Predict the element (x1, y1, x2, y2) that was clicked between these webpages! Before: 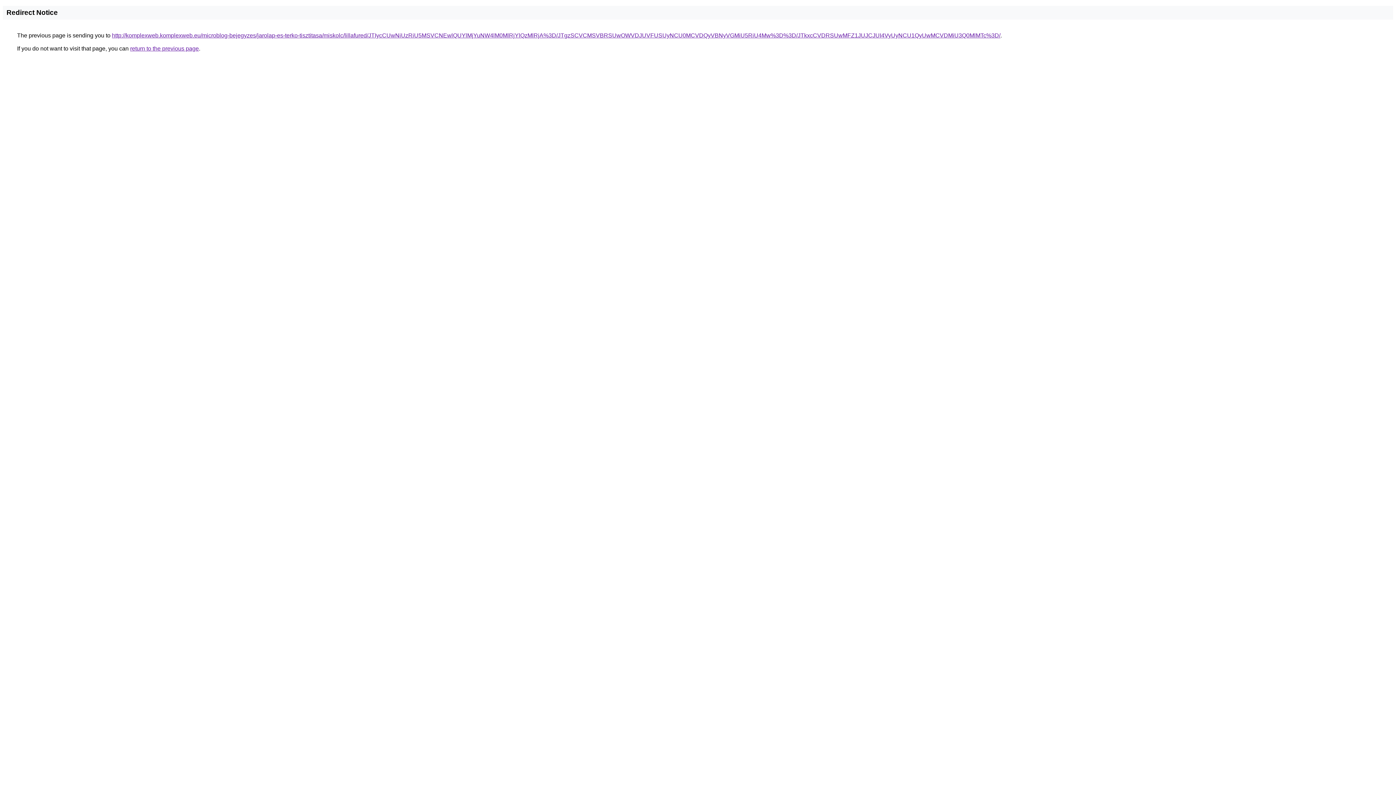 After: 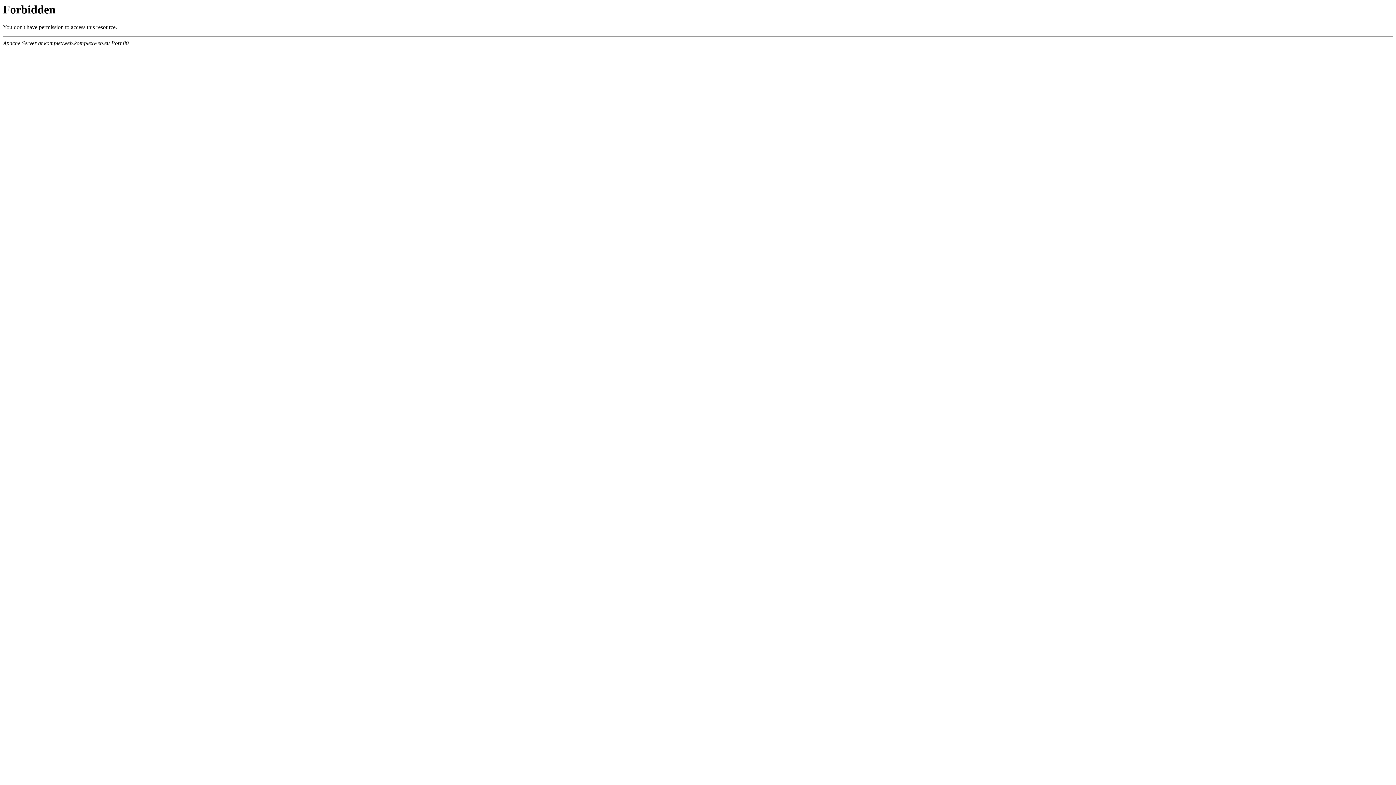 Action: bbox: (112, 32, 1000, 38) label: http://komplexweb.komplexweb.eu/microblog-bejegyzes/jarolap-es-terko-tisztitasa/miskolc/lillafured/JTIycCUwNiUzRiU5MSVCNEwlQUYlMjYuNW4lM0MlRjYlQzMlRjA%3D/JTgzSCVCMSVBRSUwOWVDJUVFUSUyNCU0MCVDQyVBNyVGMiU5RiU4Mw%3D%3D/JTkxcCVDRSUwMFZ1JUJCJUI4VyUyNCU1QyUwMCVDMiU3Q0MlMTc%3D/